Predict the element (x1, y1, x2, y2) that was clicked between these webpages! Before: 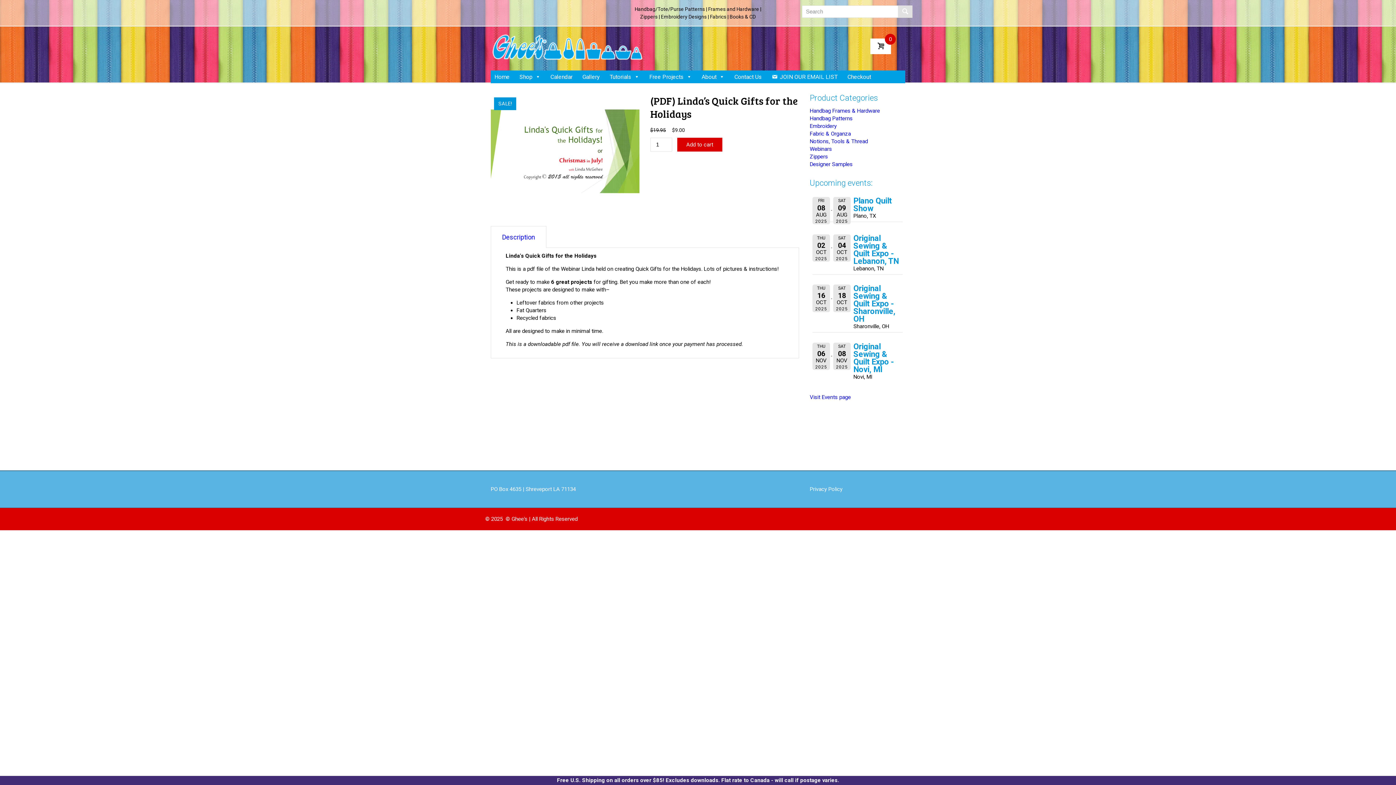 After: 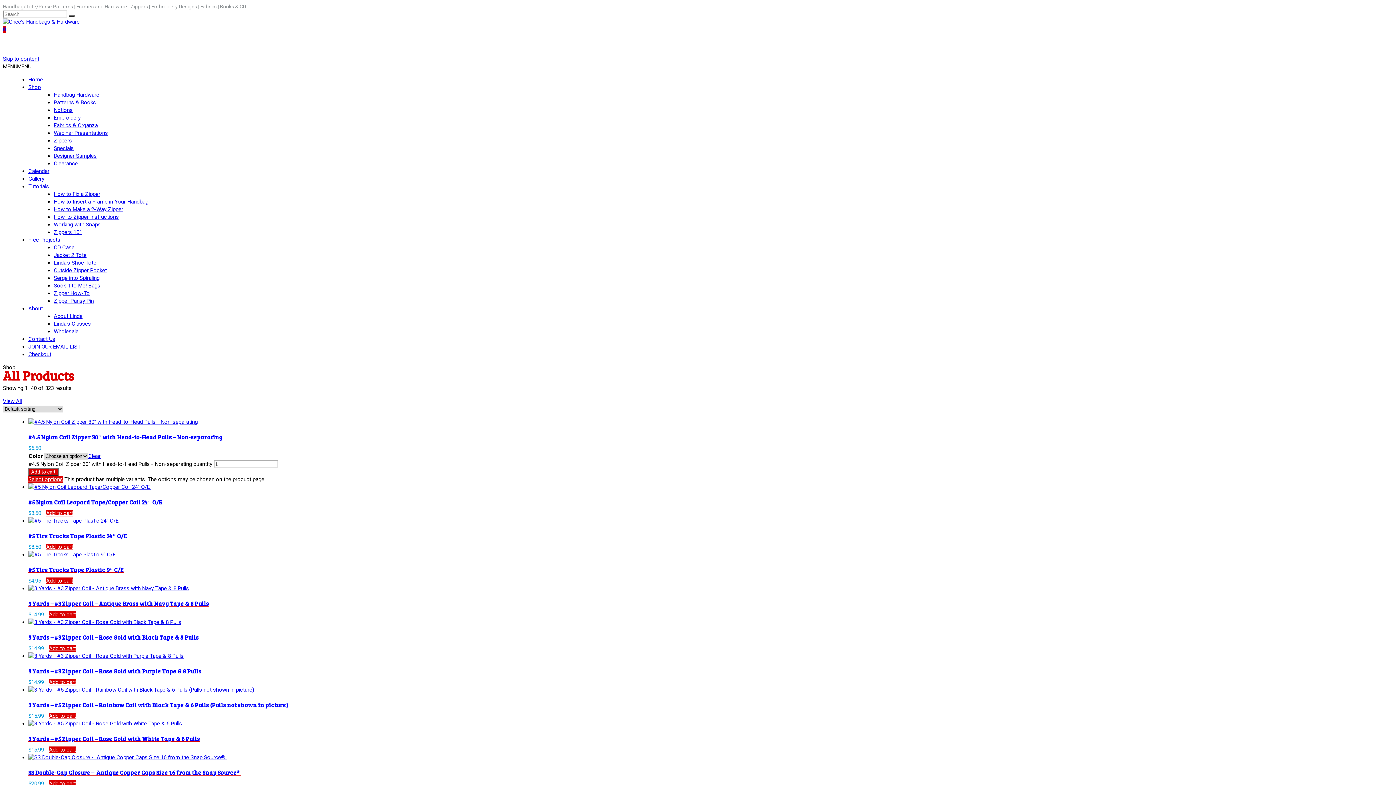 Action: label: Shop bbox: (516, 70, 544, 83)